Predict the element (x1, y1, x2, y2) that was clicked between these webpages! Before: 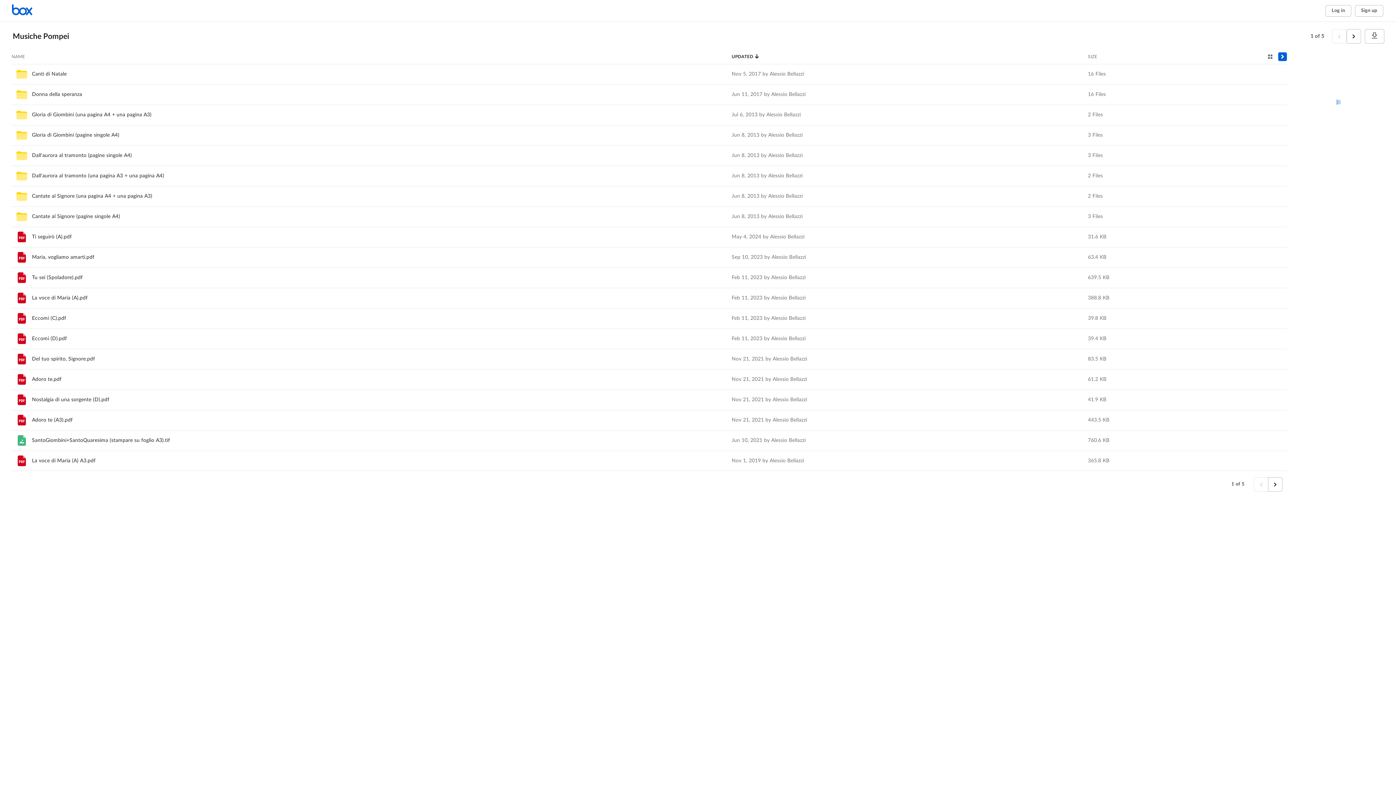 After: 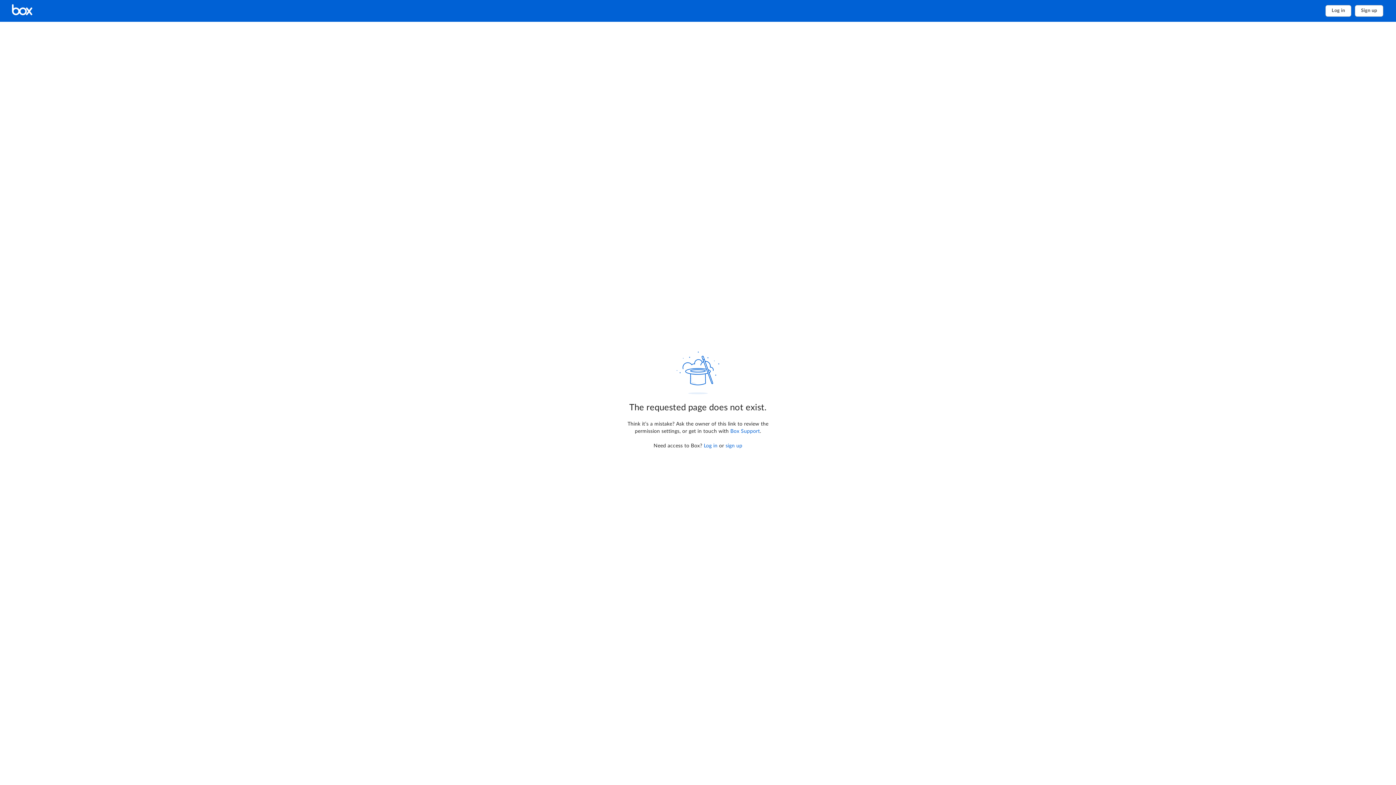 Action: bbox: (15, 332, 28, 345)